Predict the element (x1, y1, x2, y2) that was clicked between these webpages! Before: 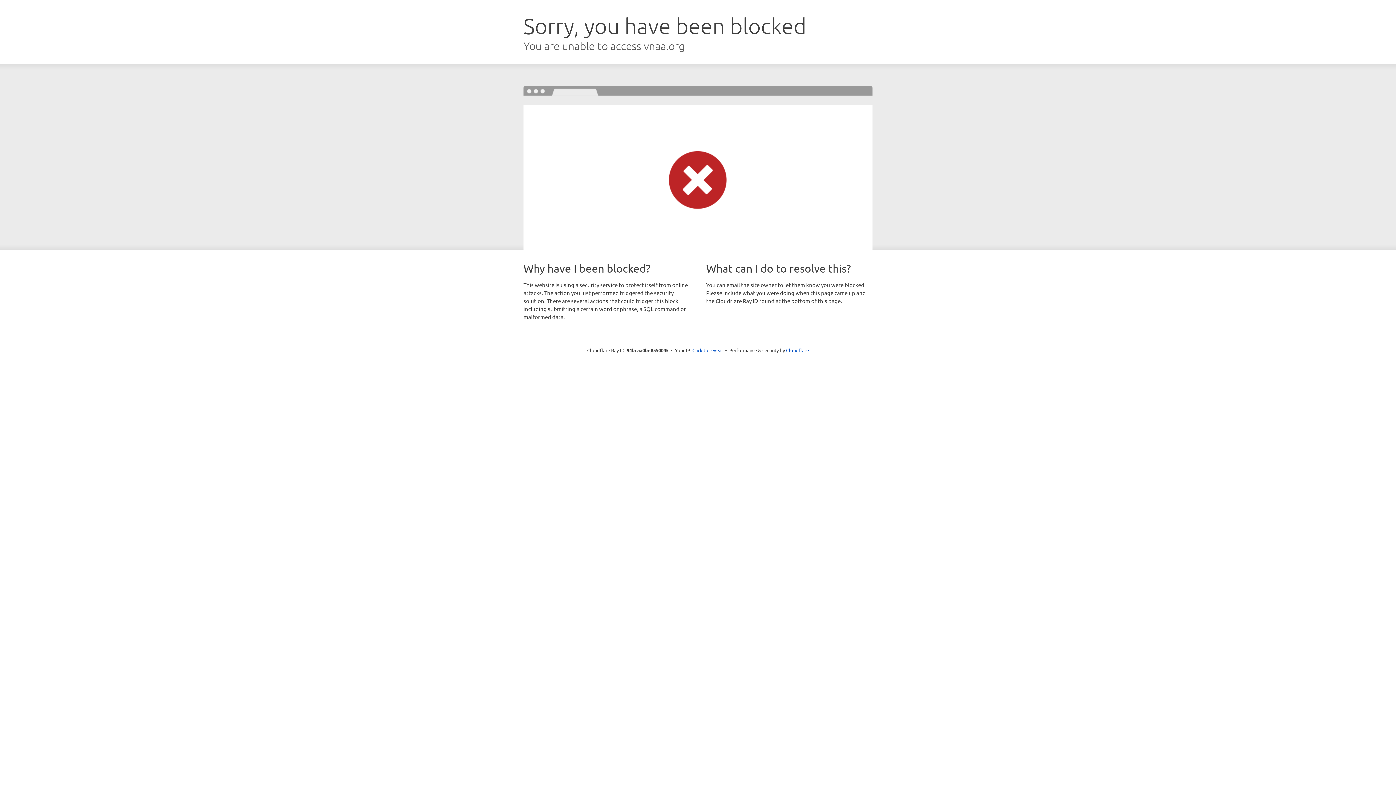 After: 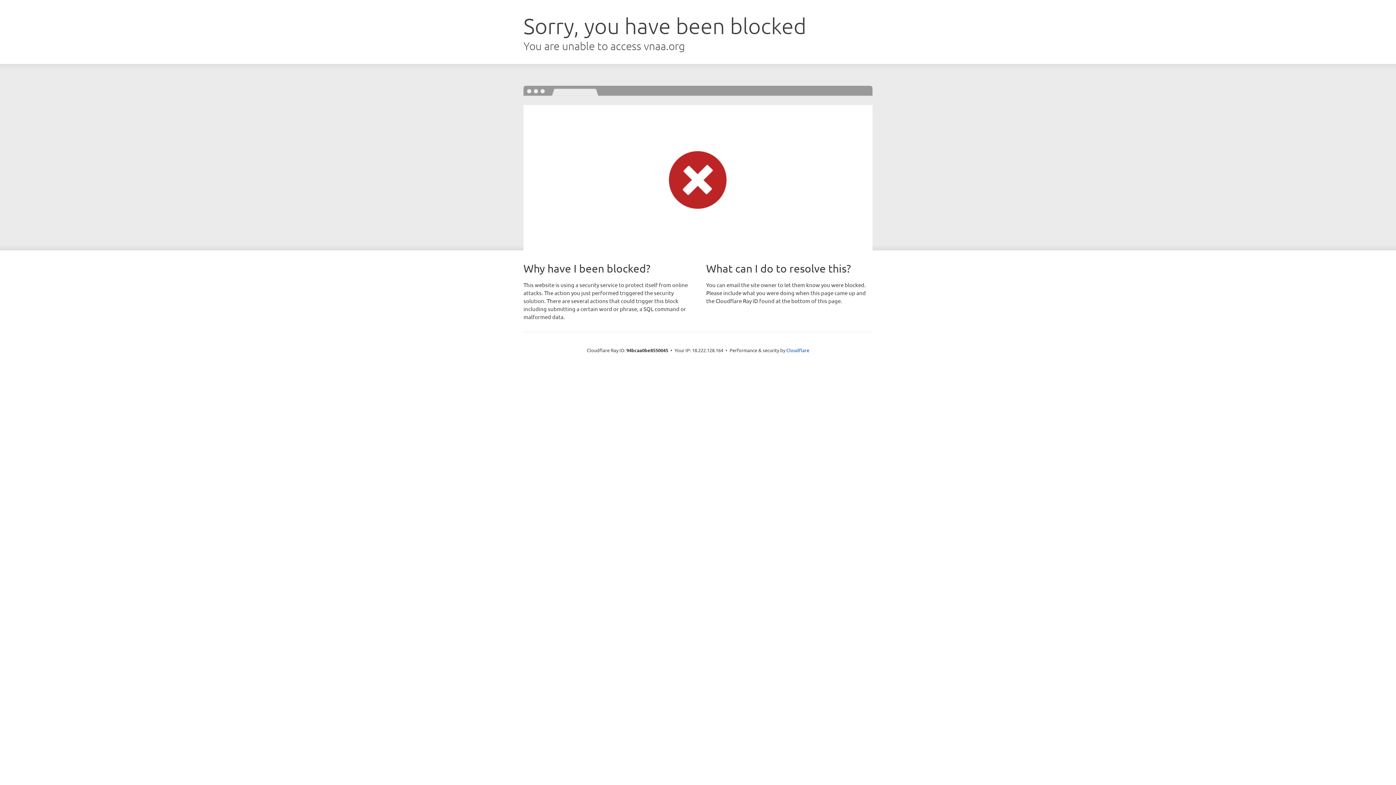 Action: bbox: (692, 346, 723, 353) label: Click to reveal